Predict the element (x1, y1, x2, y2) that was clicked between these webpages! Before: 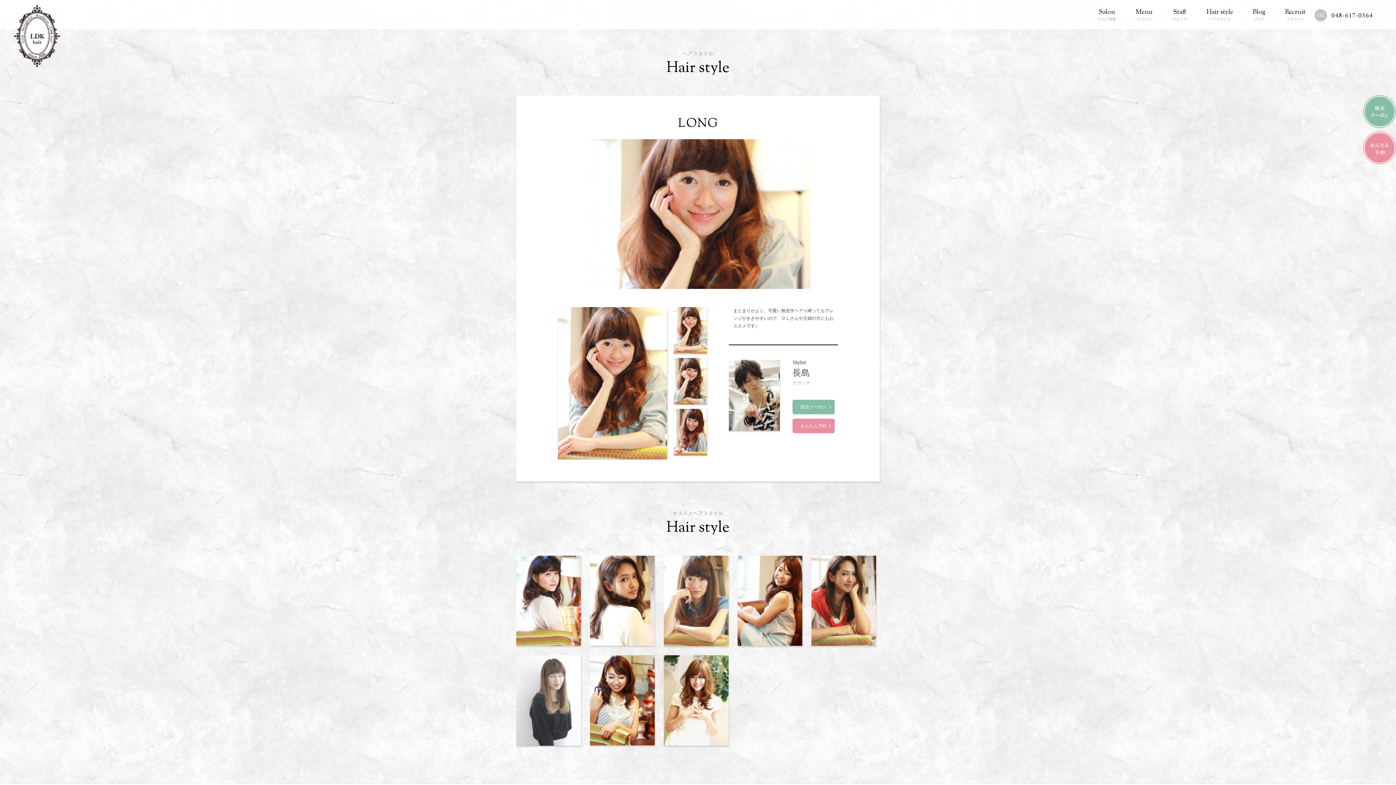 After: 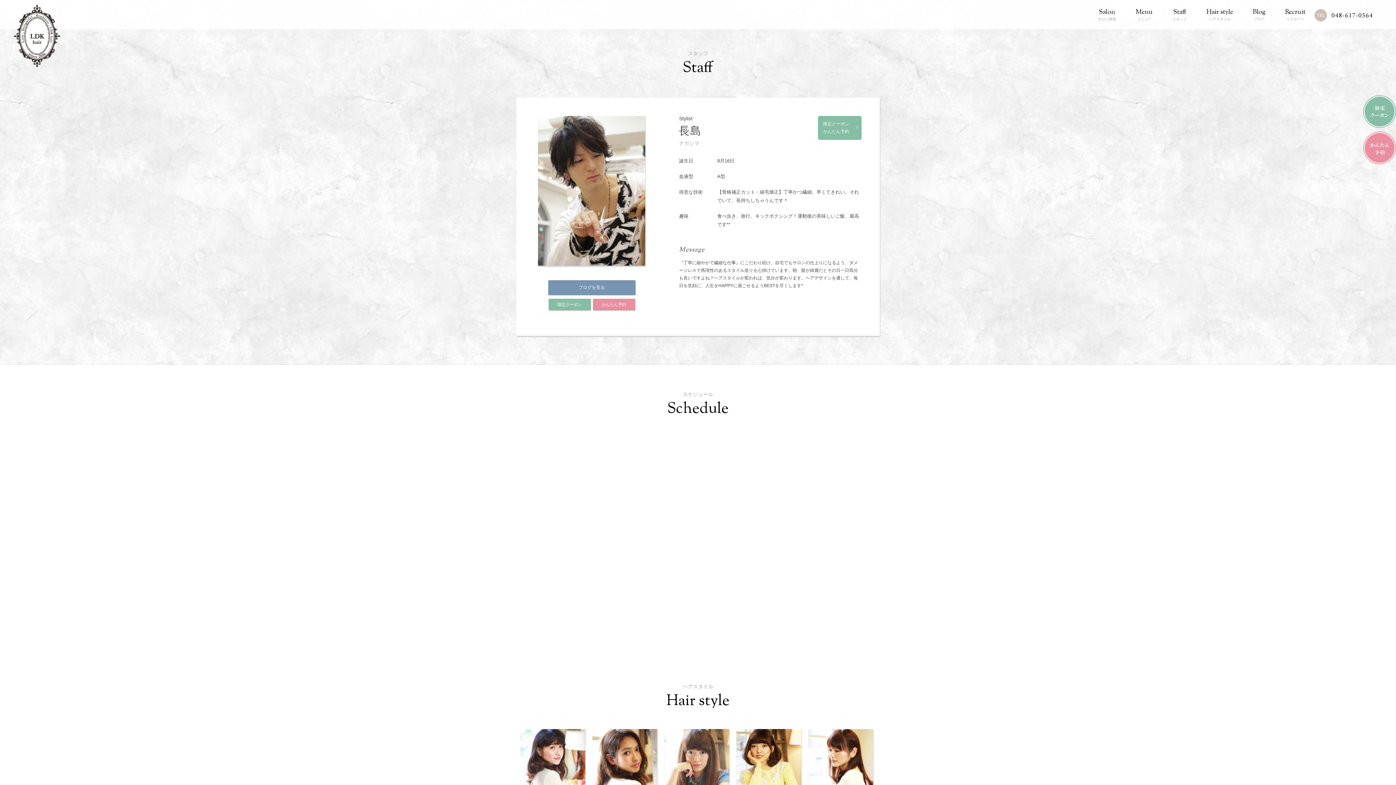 Action: bbox: (729, 392, 780, 397)